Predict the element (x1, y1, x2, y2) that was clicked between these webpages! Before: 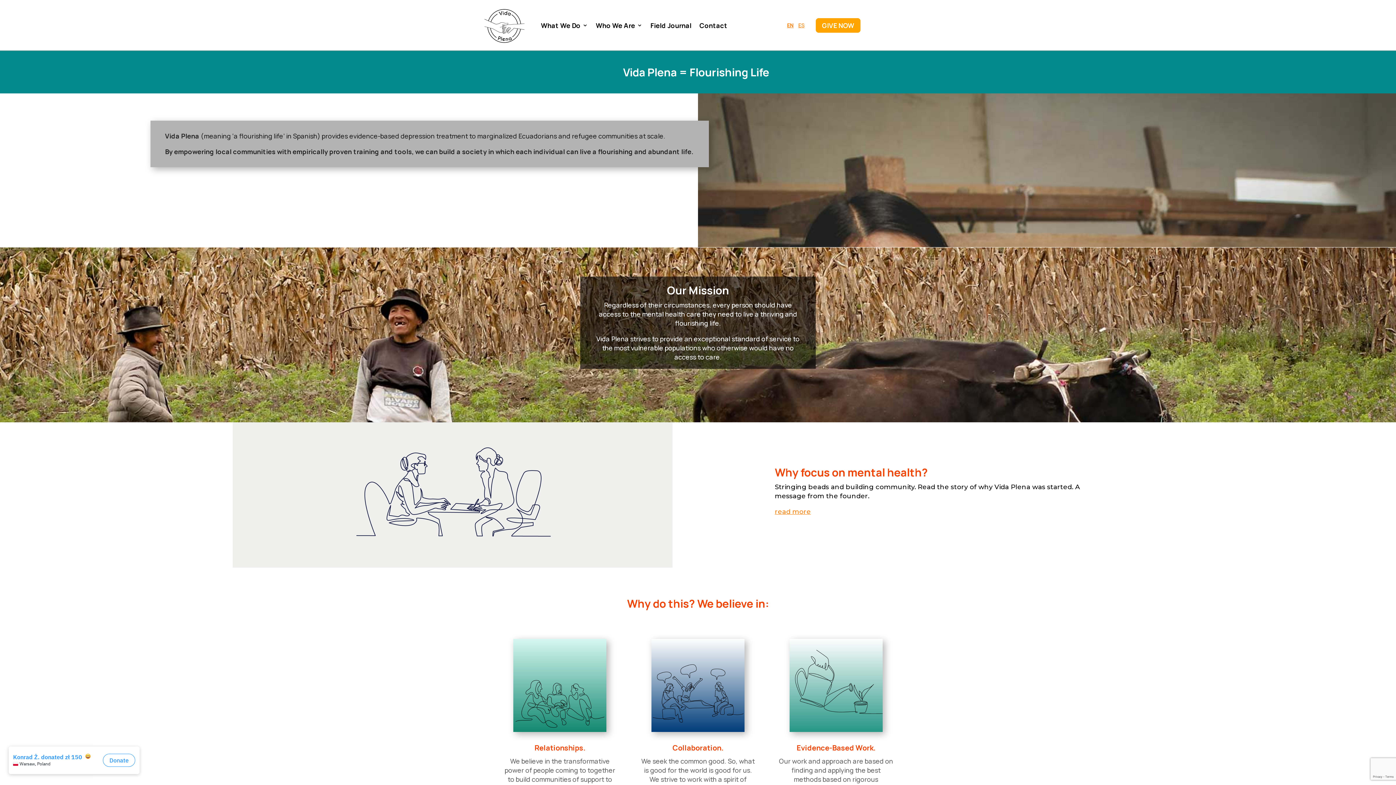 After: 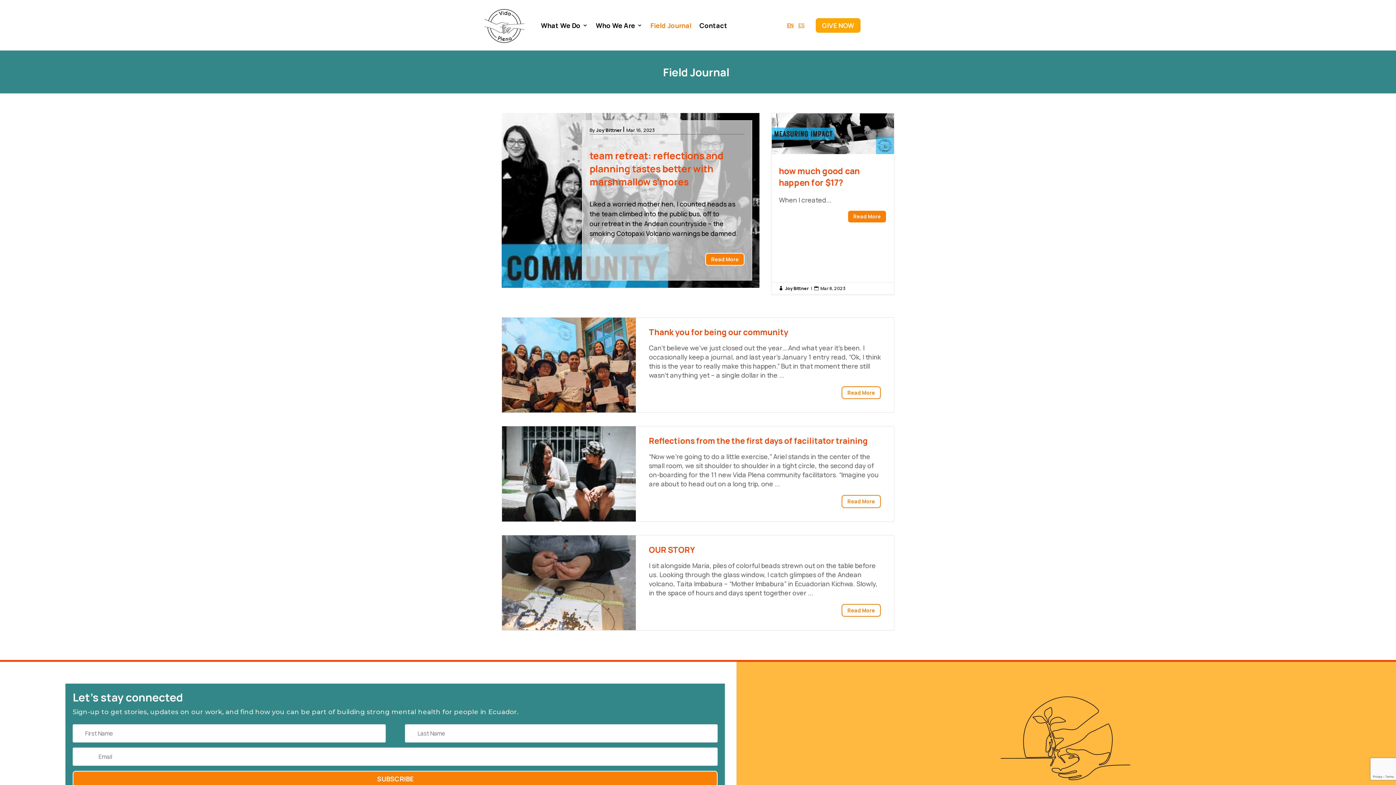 Action: bbox: (650, 0, 691, 50) label: Field Journal